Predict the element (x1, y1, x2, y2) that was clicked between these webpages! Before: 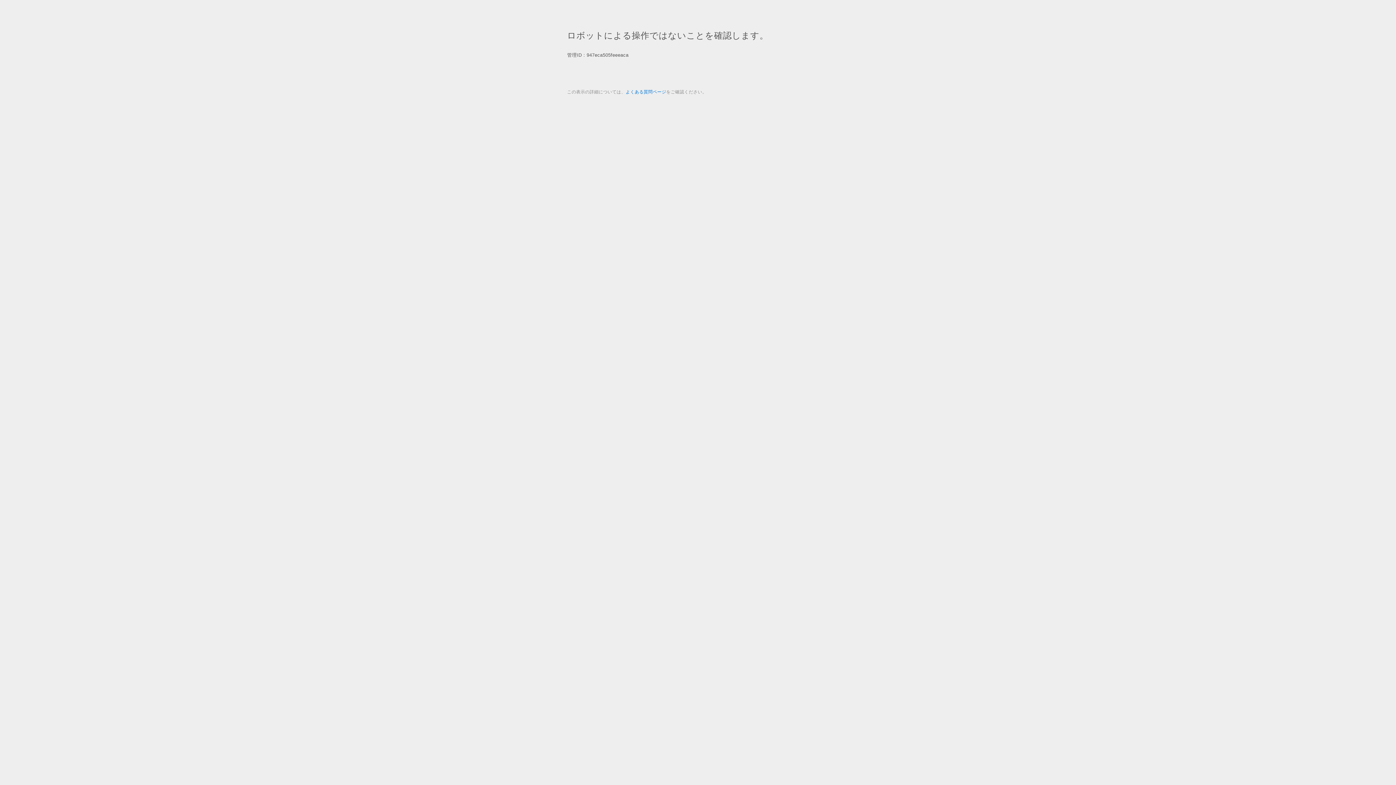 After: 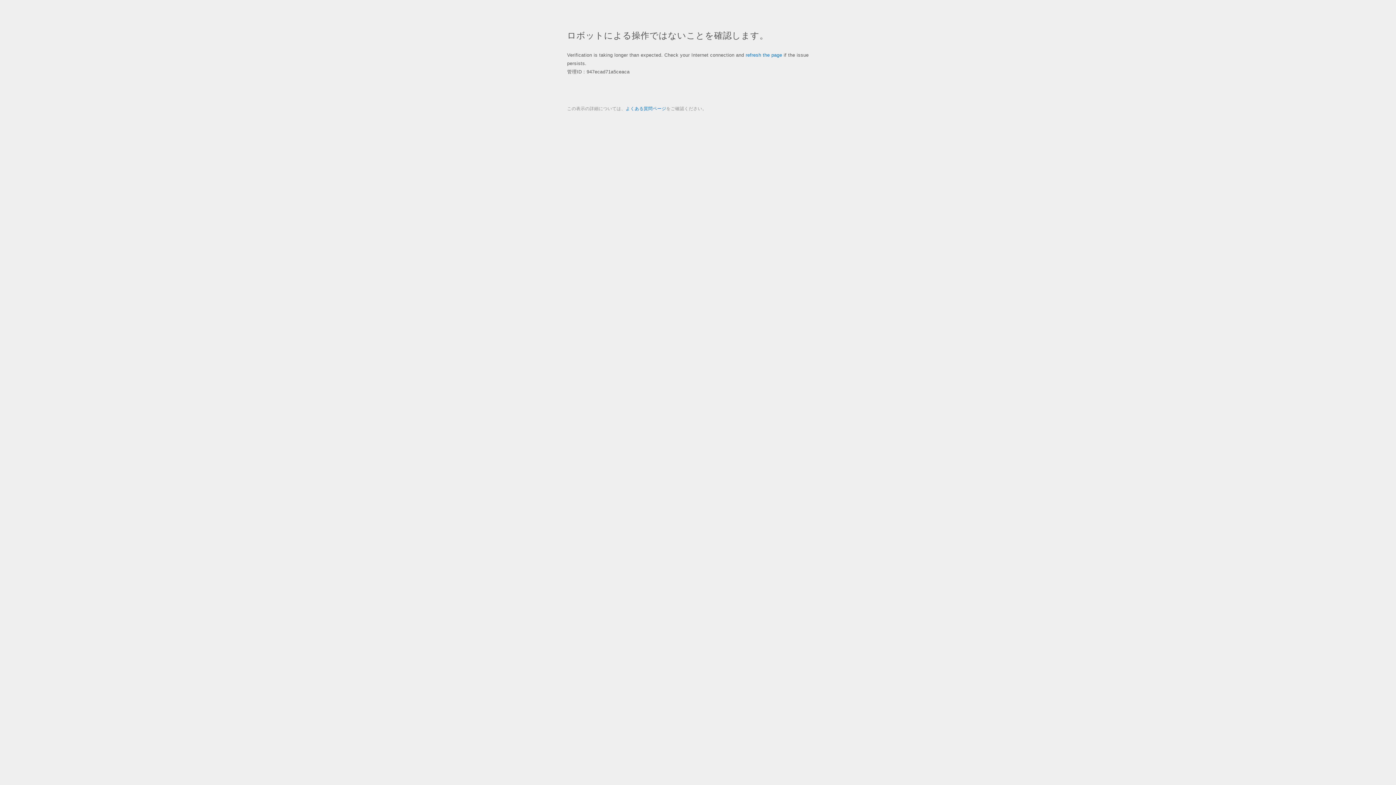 Action: label: よくある質問ページ bbox: (625, 89, 666, 94)